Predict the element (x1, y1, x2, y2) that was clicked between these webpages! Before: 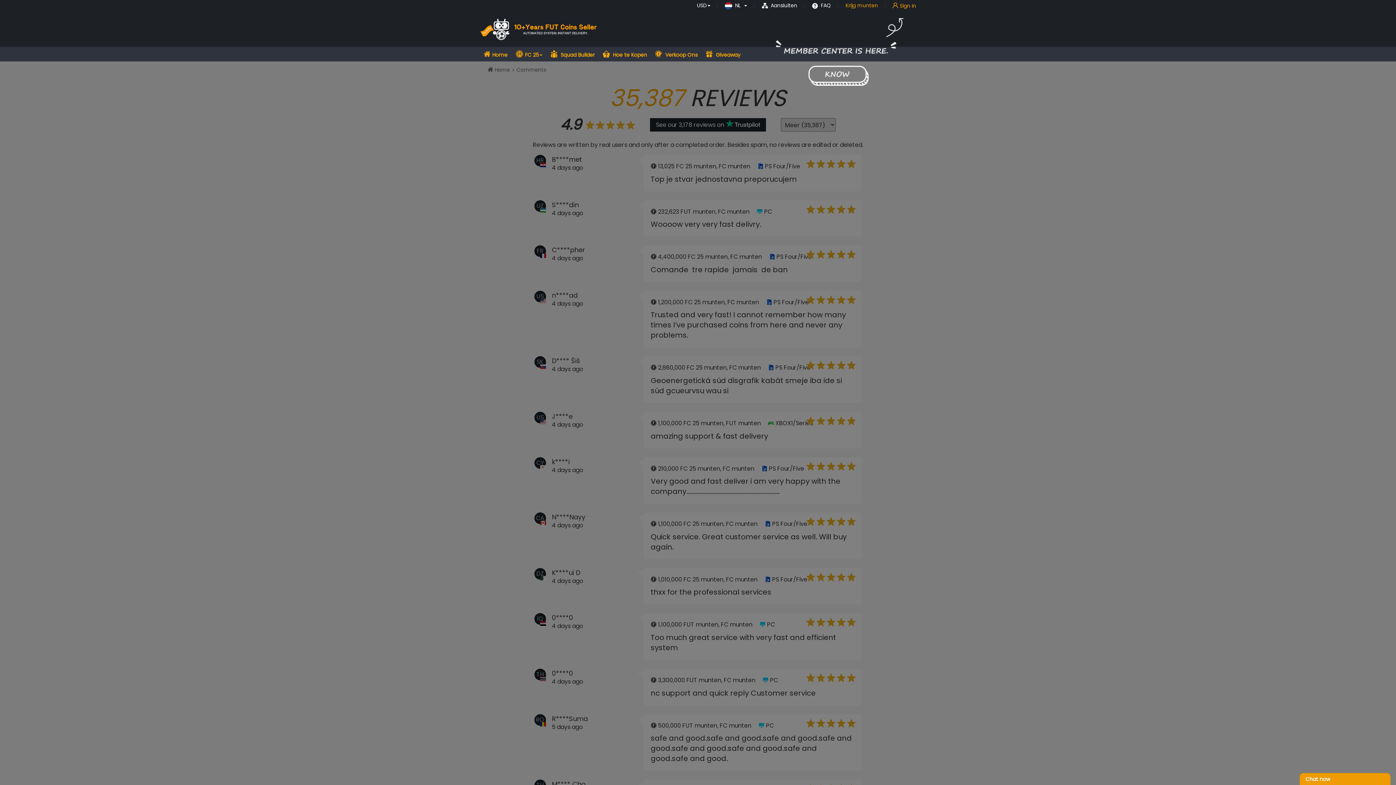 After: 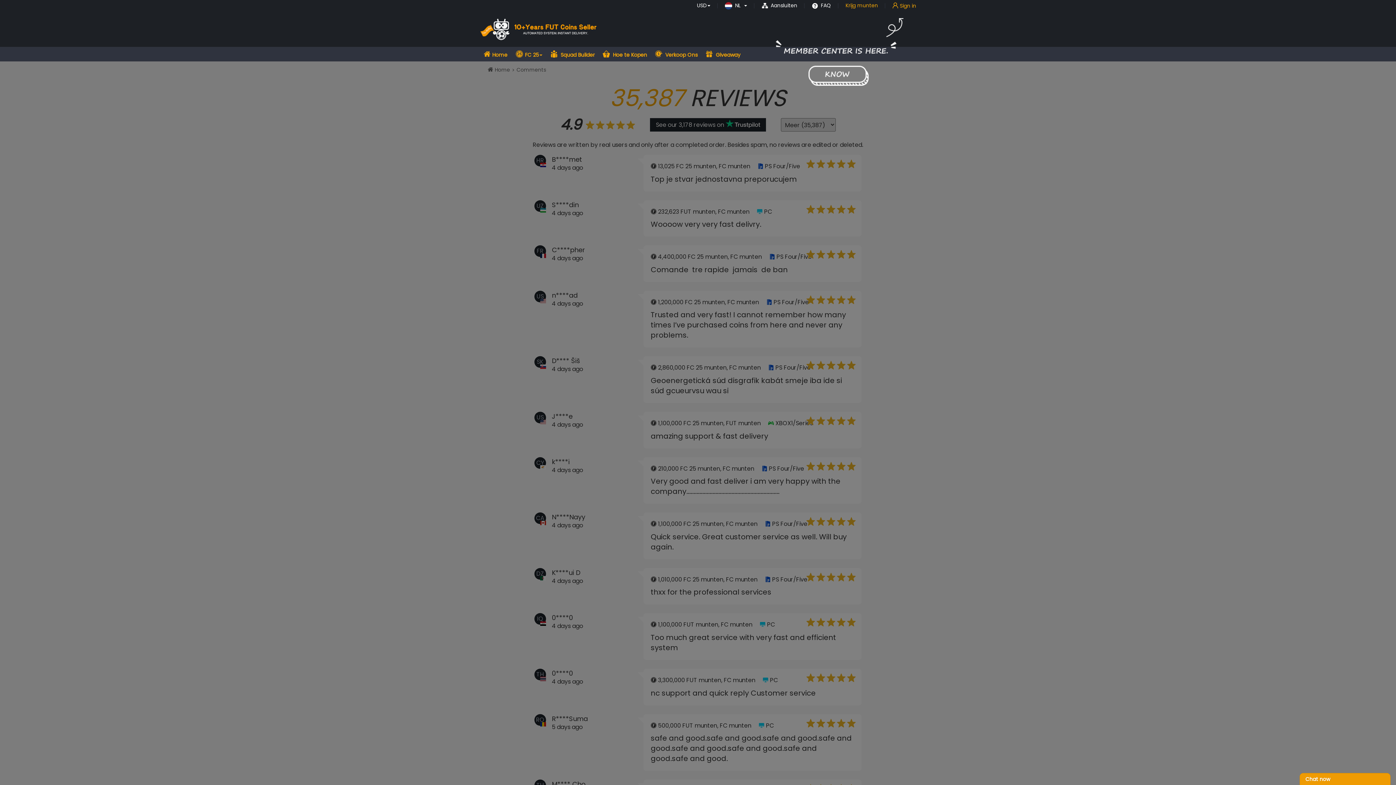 Action: label: Chat now bbox: (1300, 773, 1390, 785)